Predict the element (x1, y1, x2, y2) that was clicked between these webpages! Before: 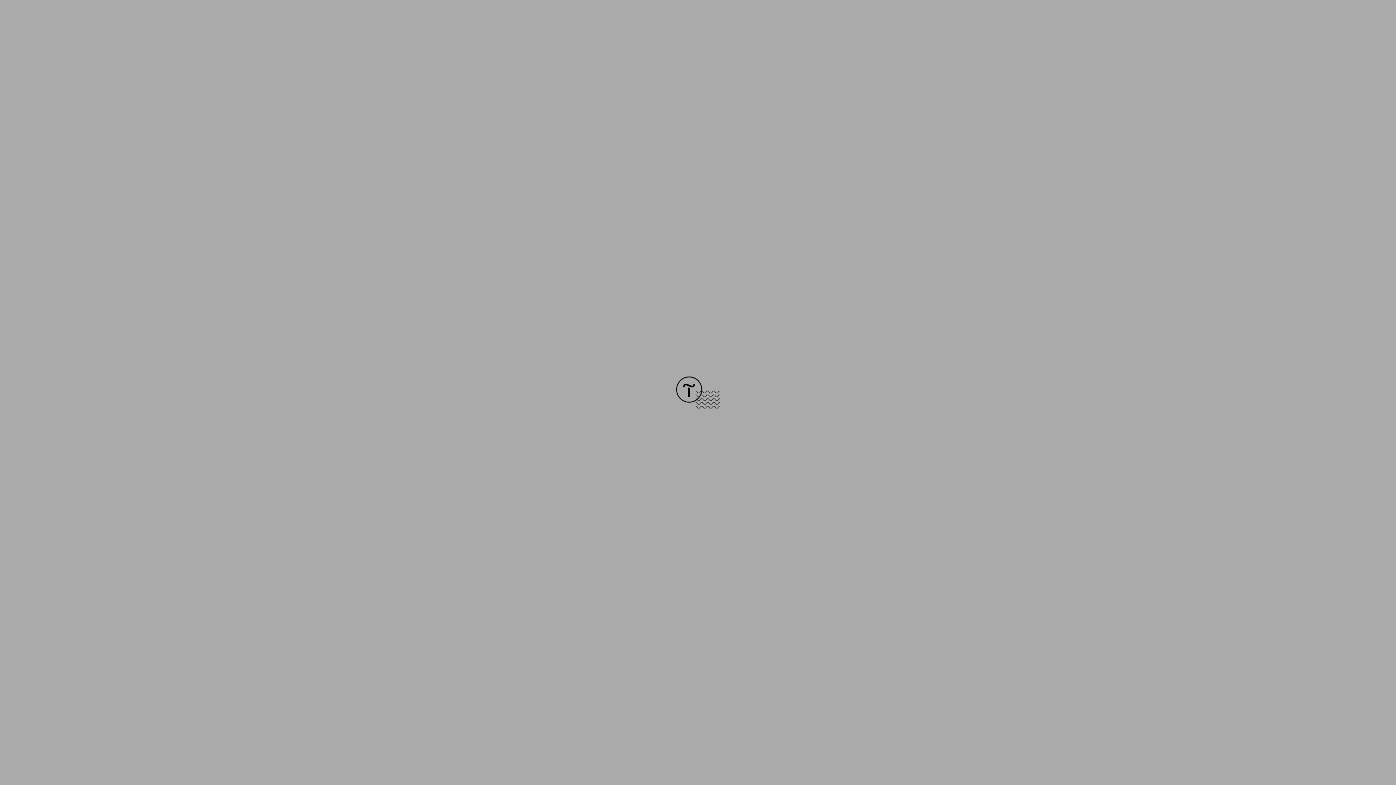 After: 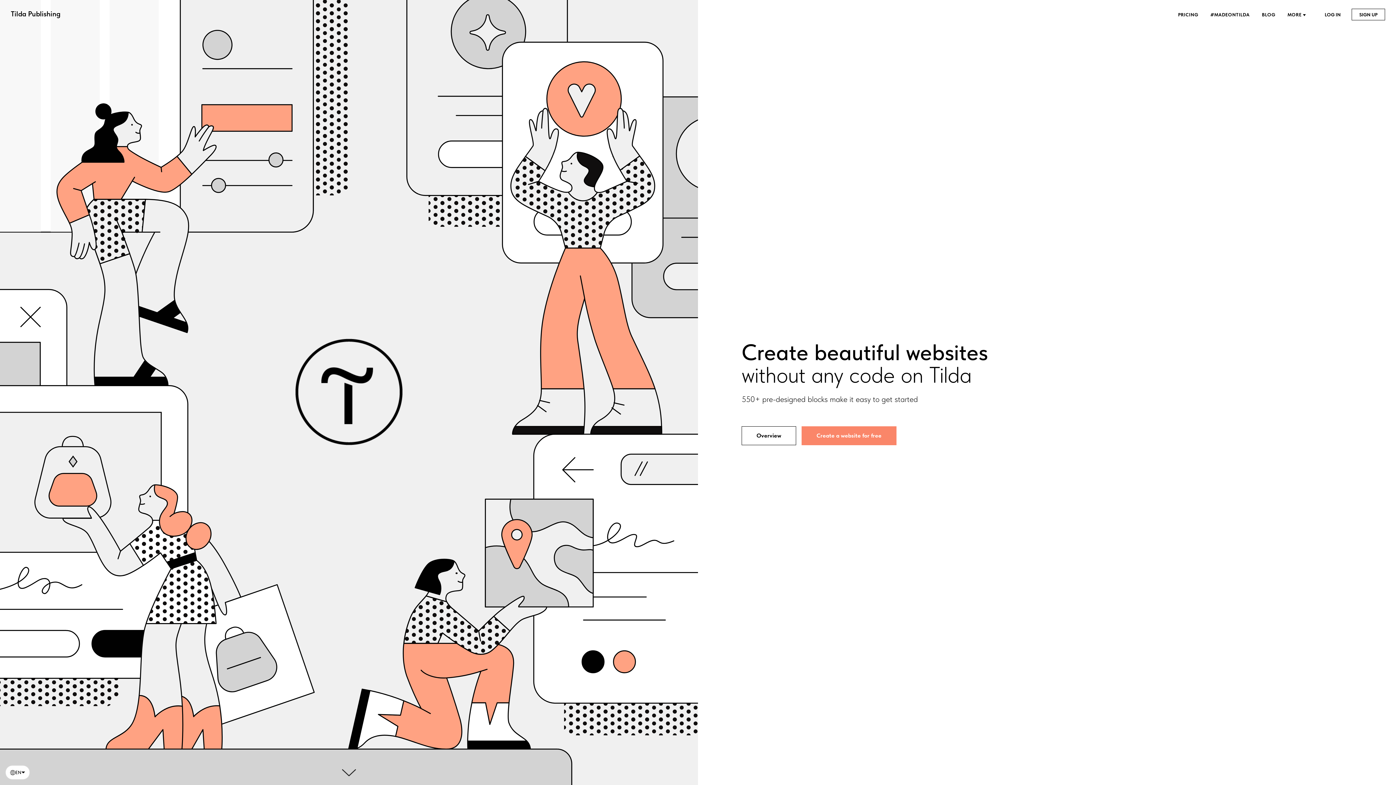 Action: bbox: (676, 403, 720, 409)